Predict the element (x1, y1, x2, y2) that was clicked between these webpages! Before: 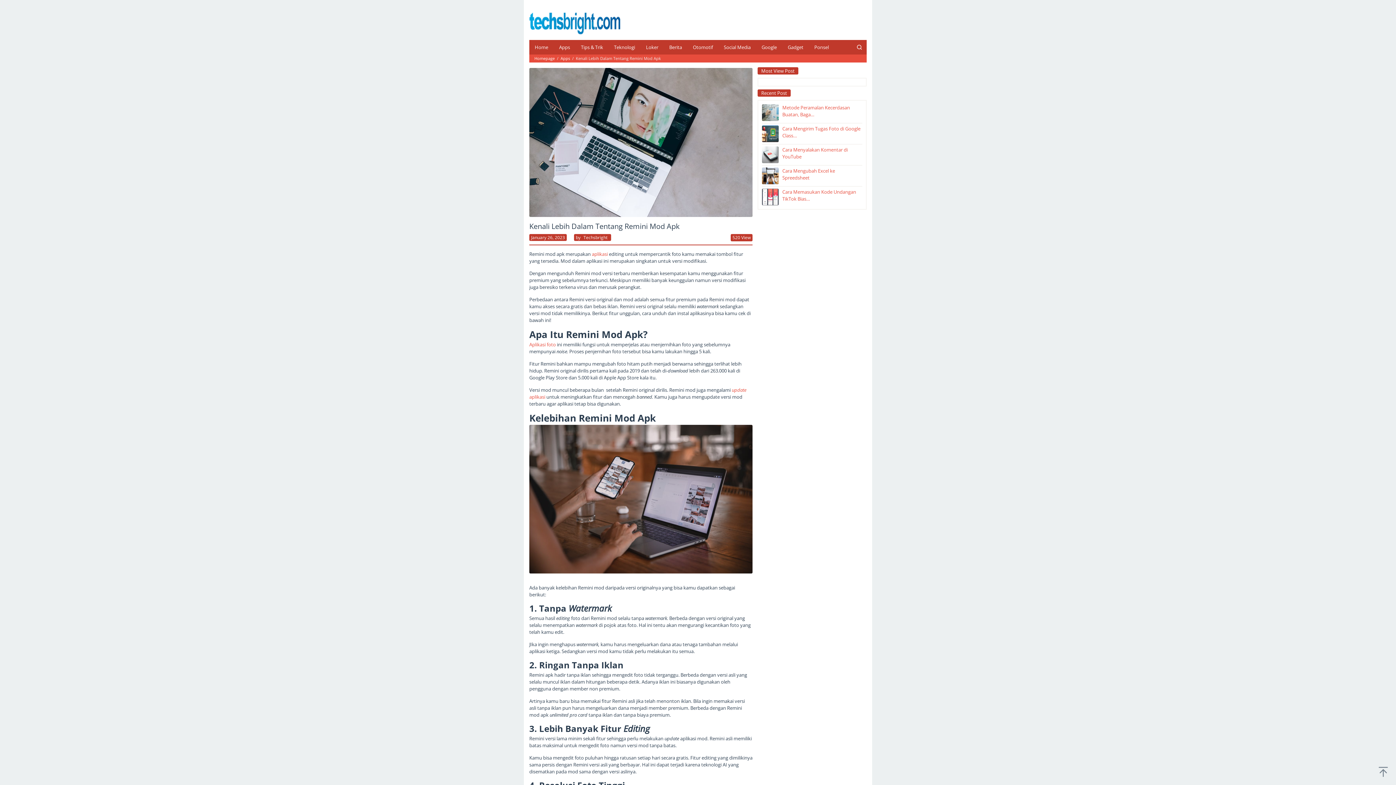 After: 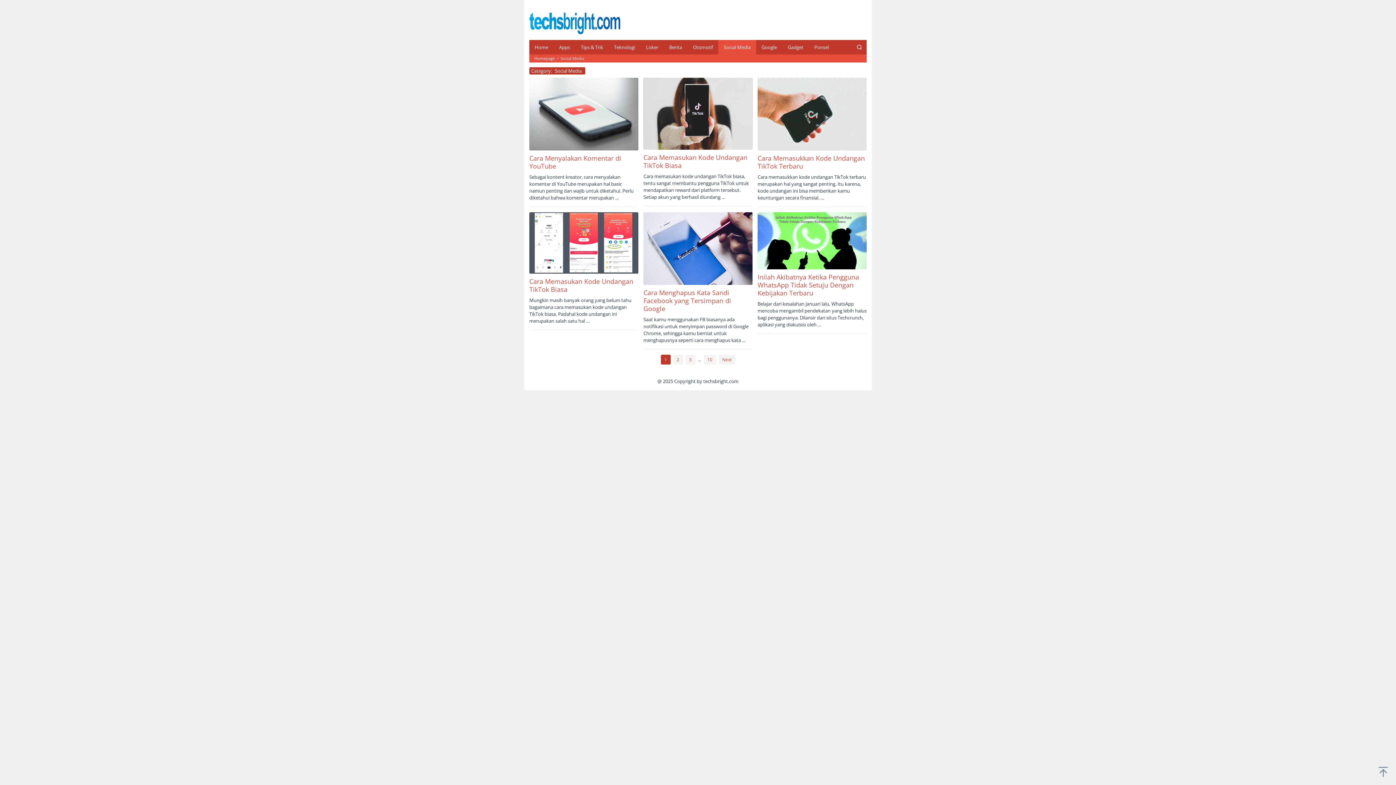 Action: label: Social Media bbox: (718, 40, 756, 54)